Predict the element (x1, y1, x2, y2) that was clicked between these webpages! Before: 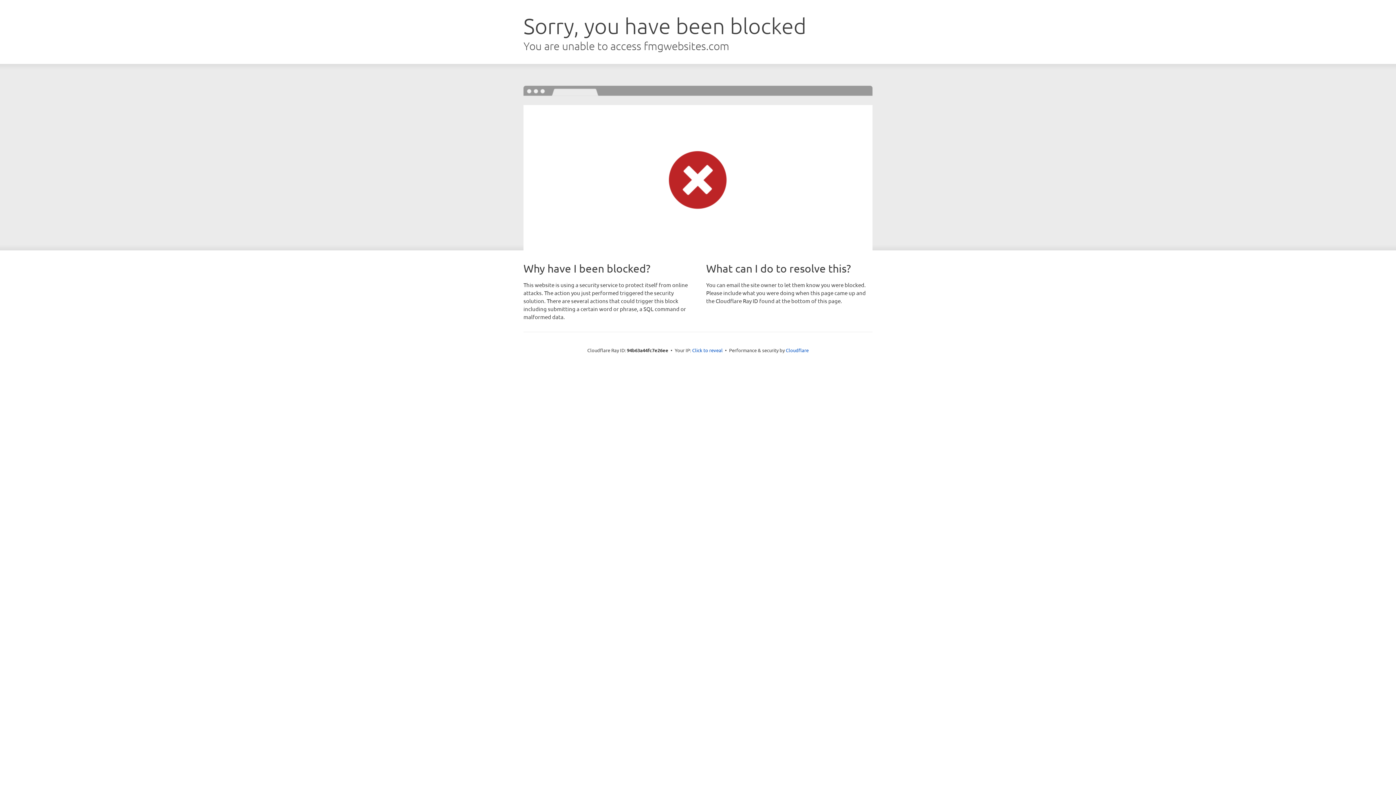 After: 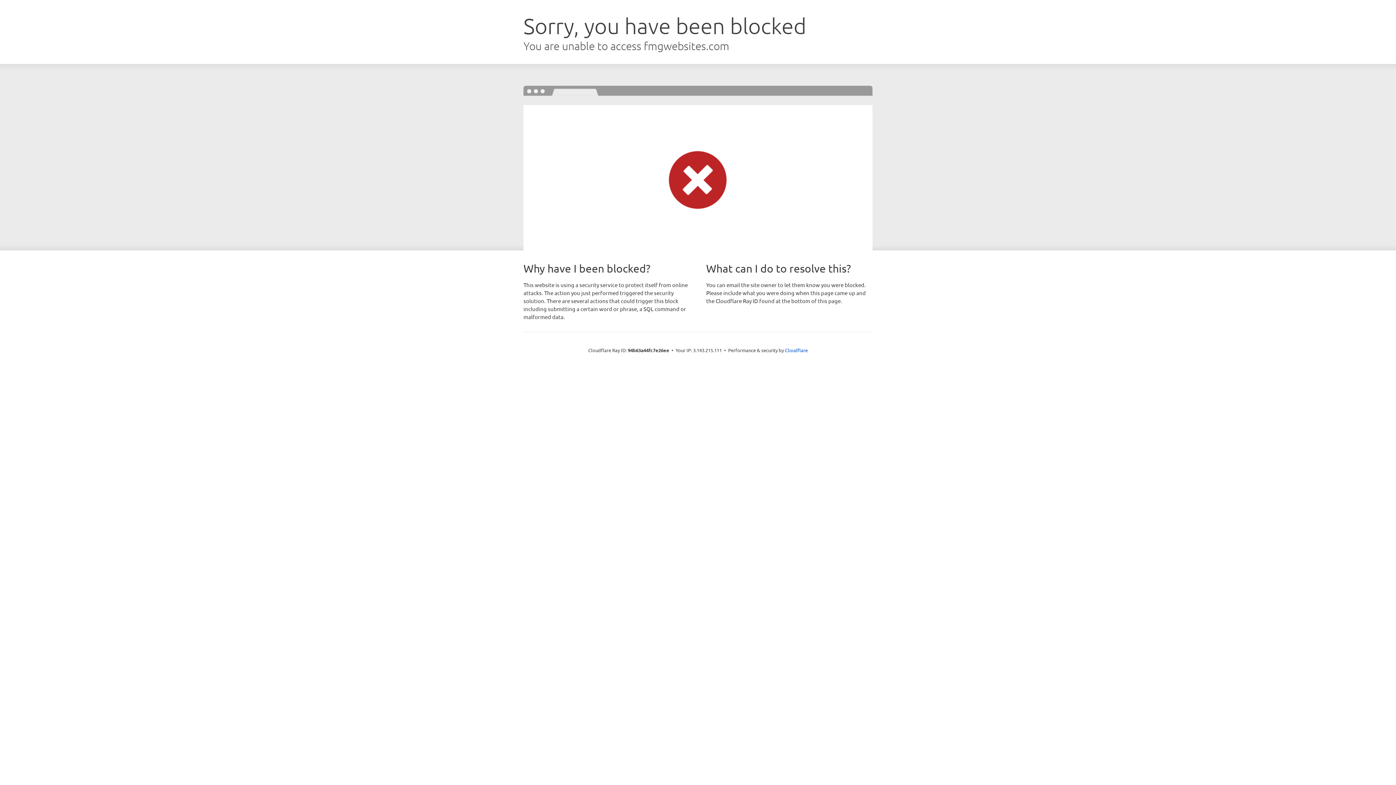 Action: label: Click to reveal bbox: (692, 346, 722, 353)